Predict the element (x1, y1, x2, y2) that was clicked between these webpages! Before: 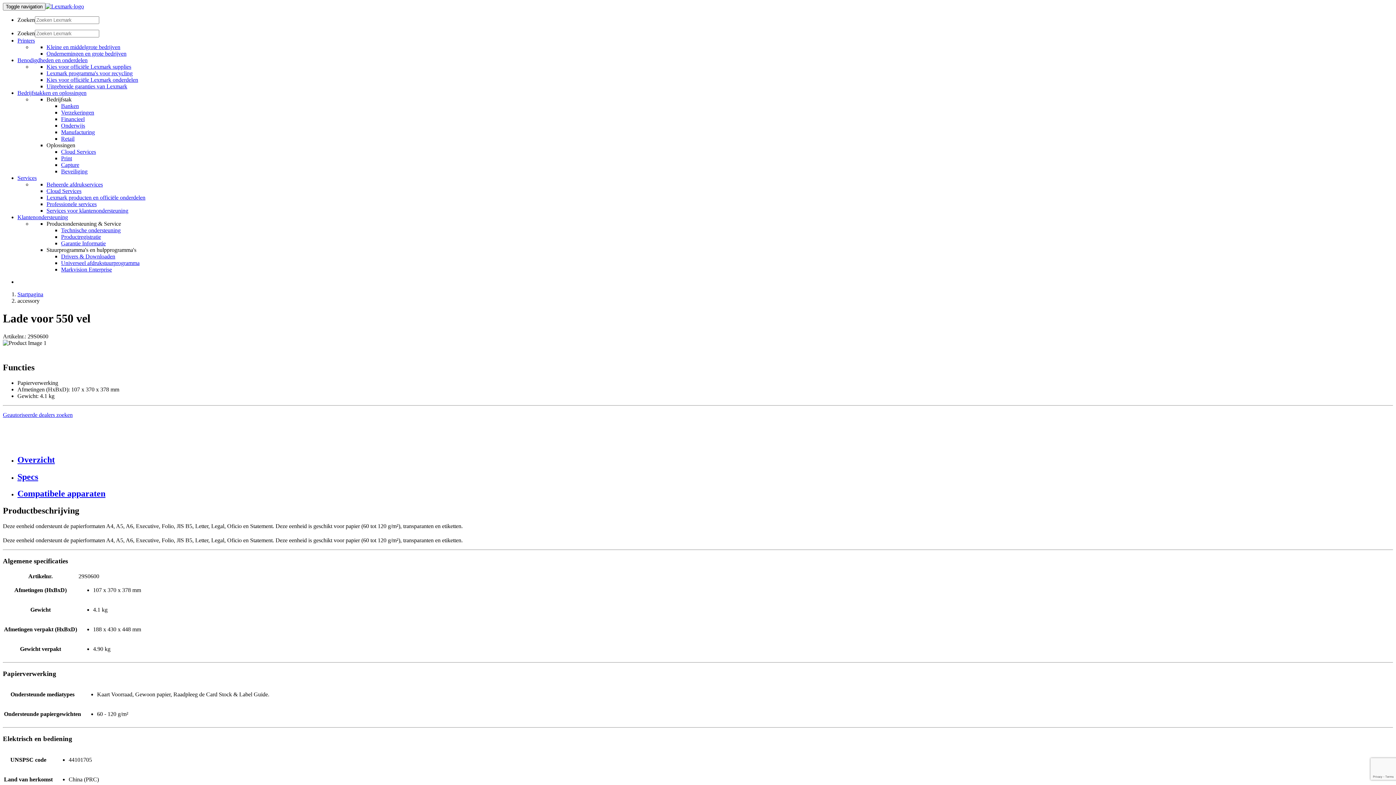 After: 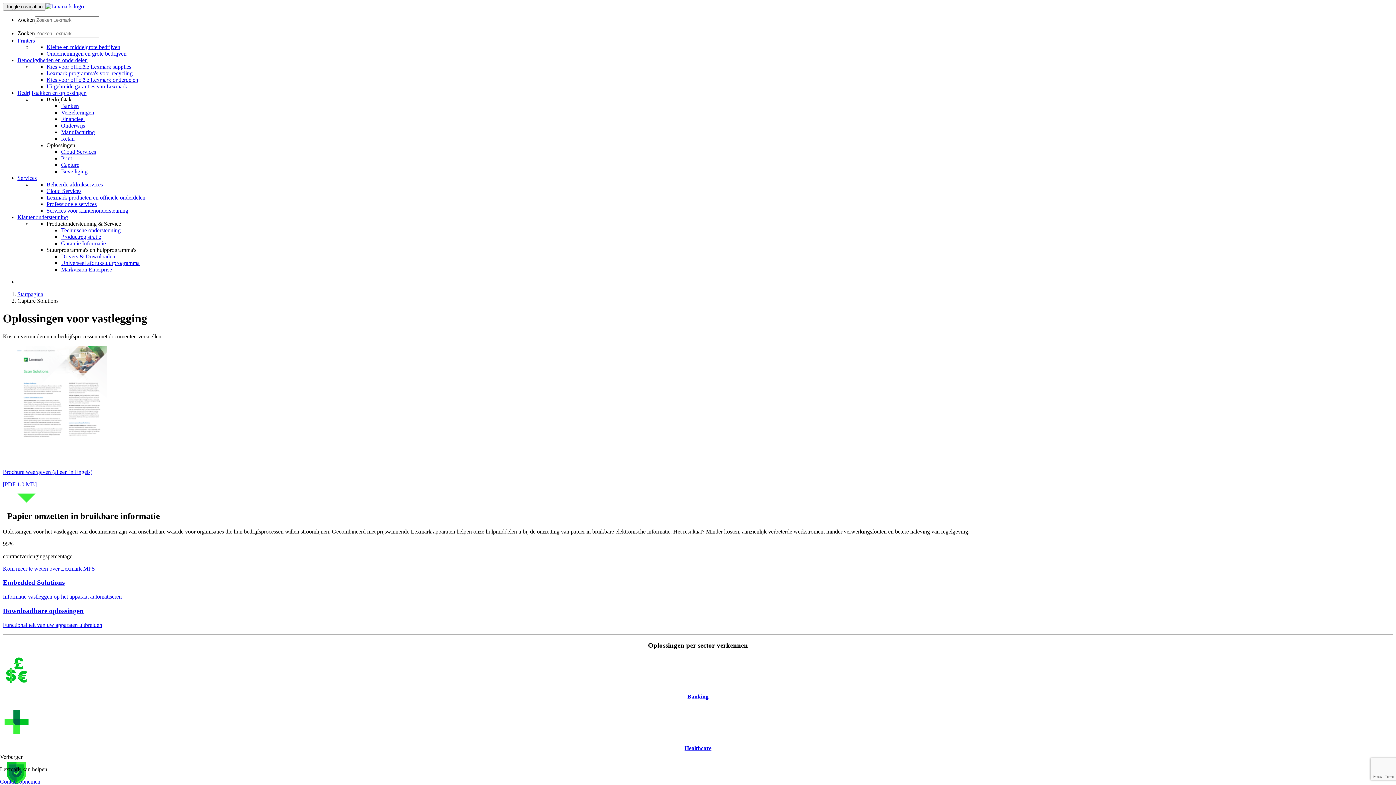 Action: label: Capture bbox: (61, 161, 79, 168)